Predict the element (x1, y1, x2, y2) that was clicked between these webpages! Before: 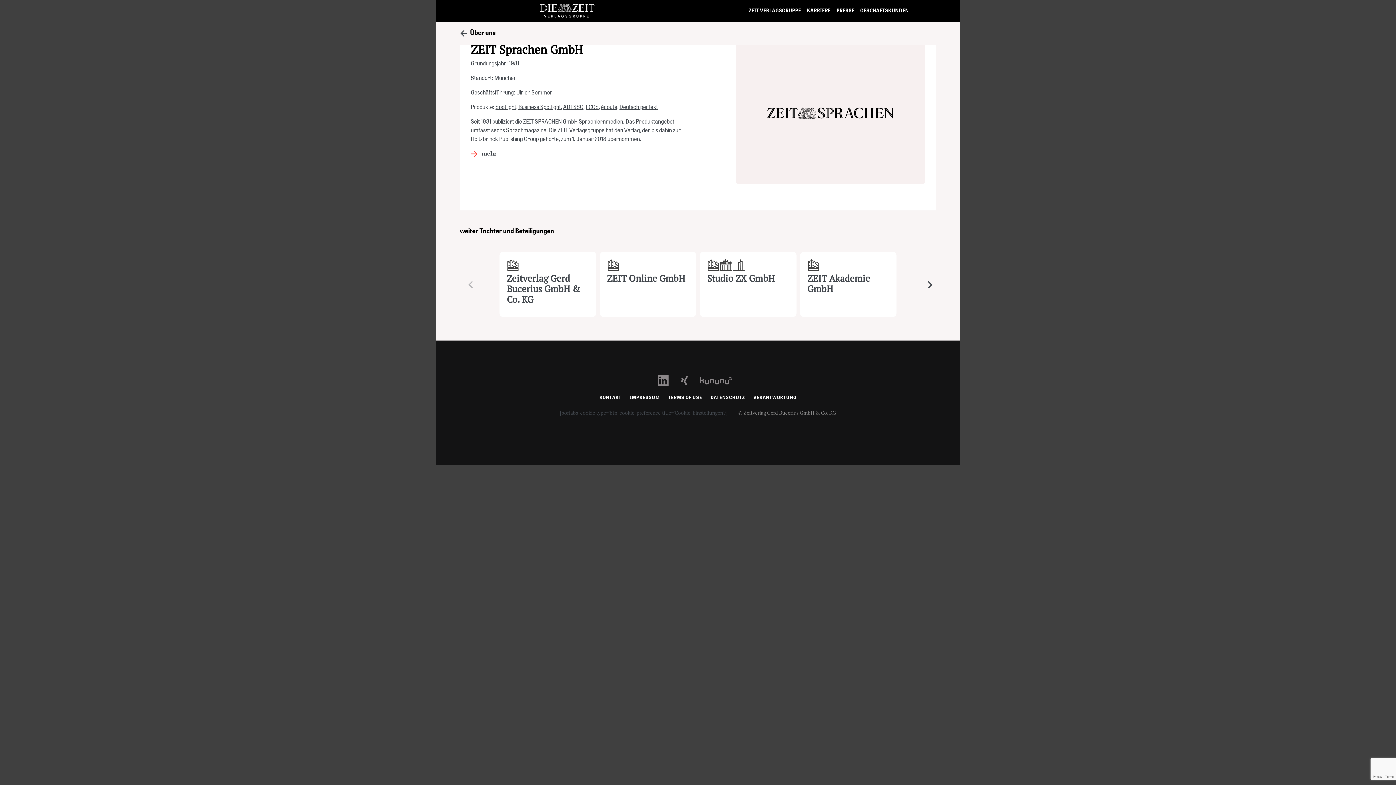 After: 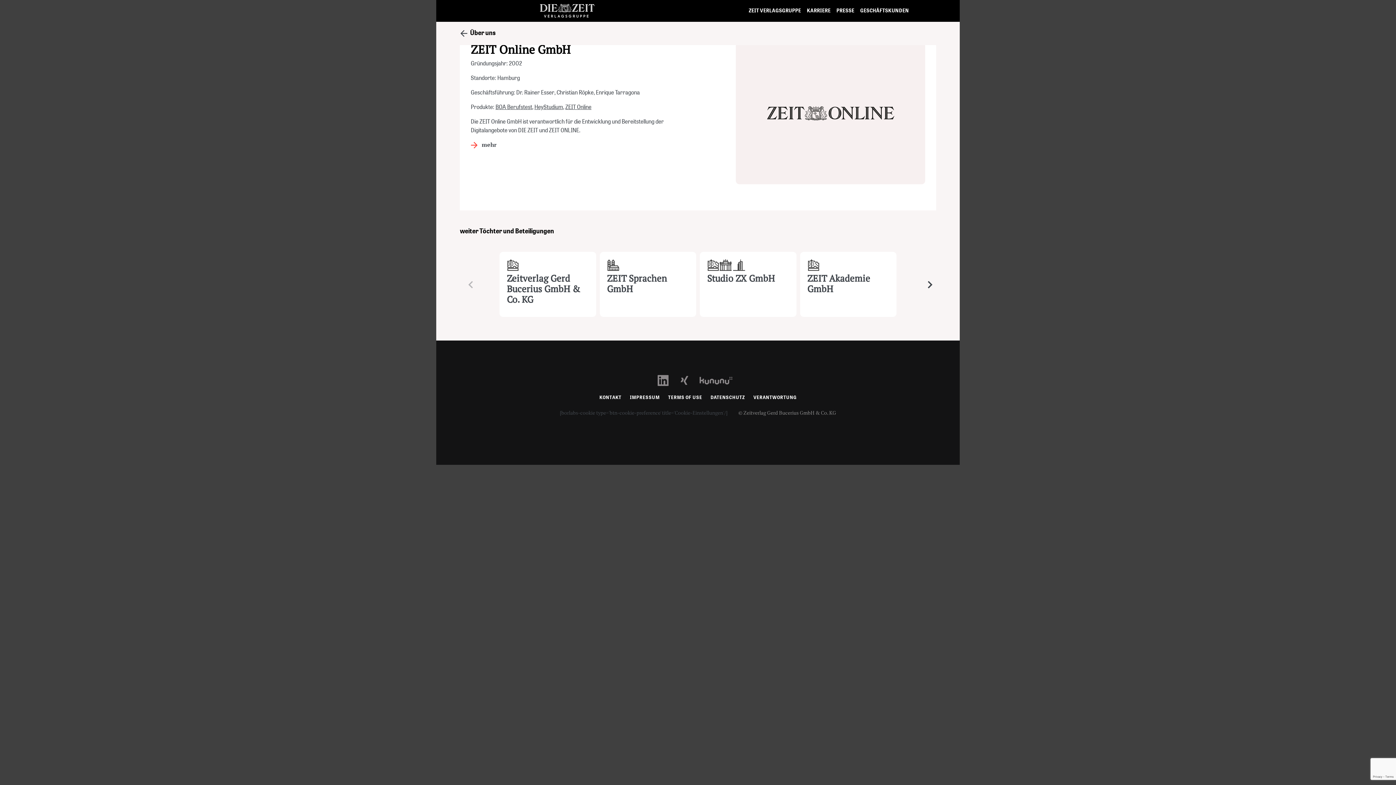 Action: bbox: (599, 252, 696, 317) label: ZEIT Online GmbH